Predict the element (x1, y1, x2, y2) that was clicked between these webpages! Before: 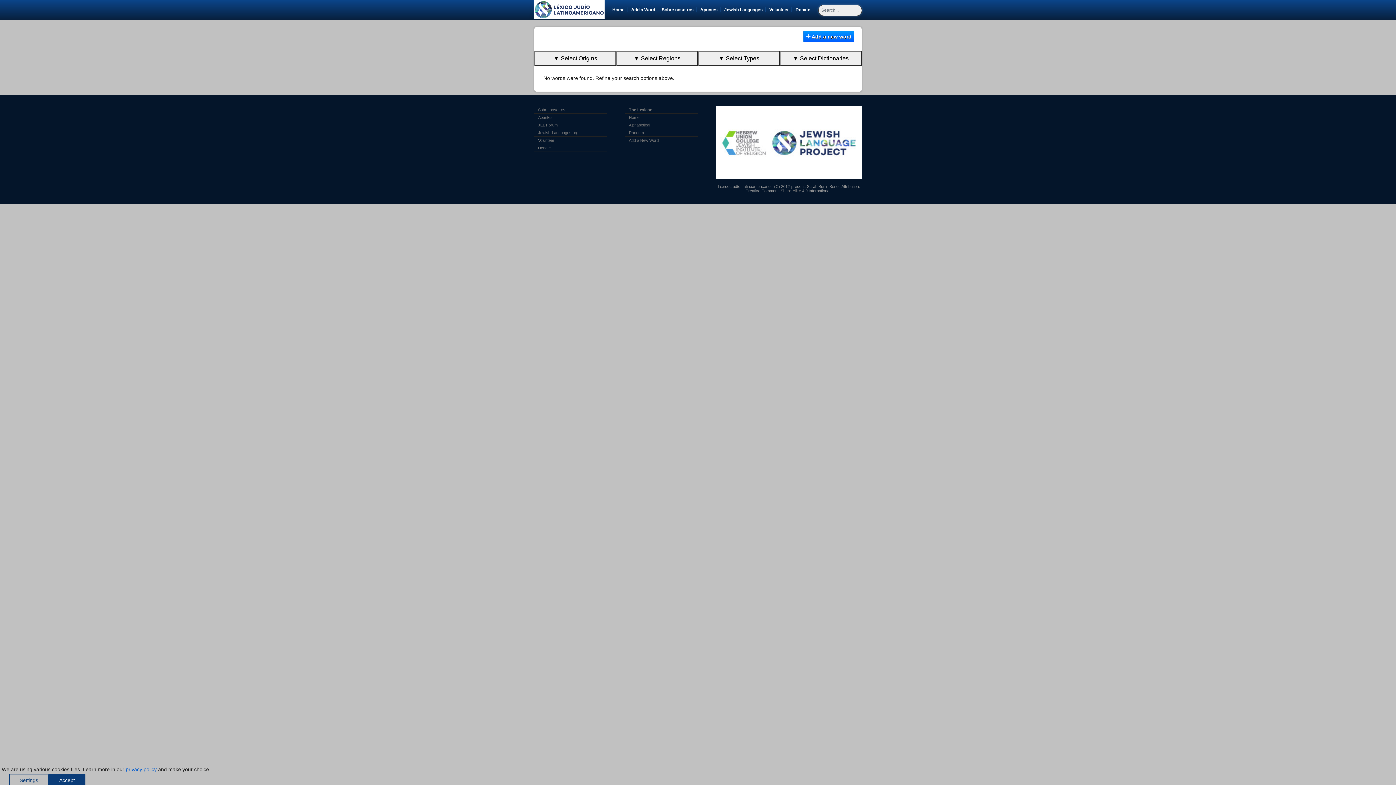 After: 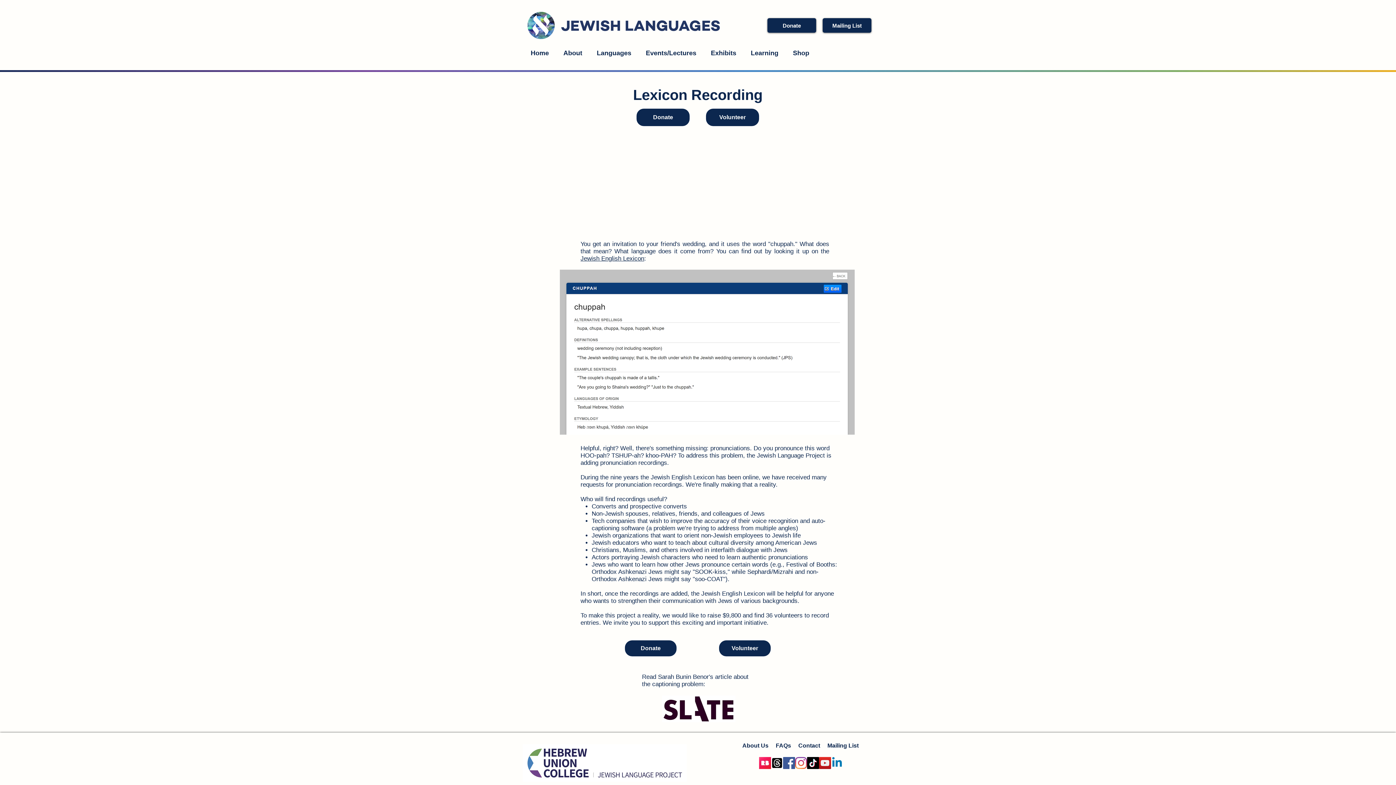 Action: bbox: (766, 7, 791, 12) label: Volunteer
(current)